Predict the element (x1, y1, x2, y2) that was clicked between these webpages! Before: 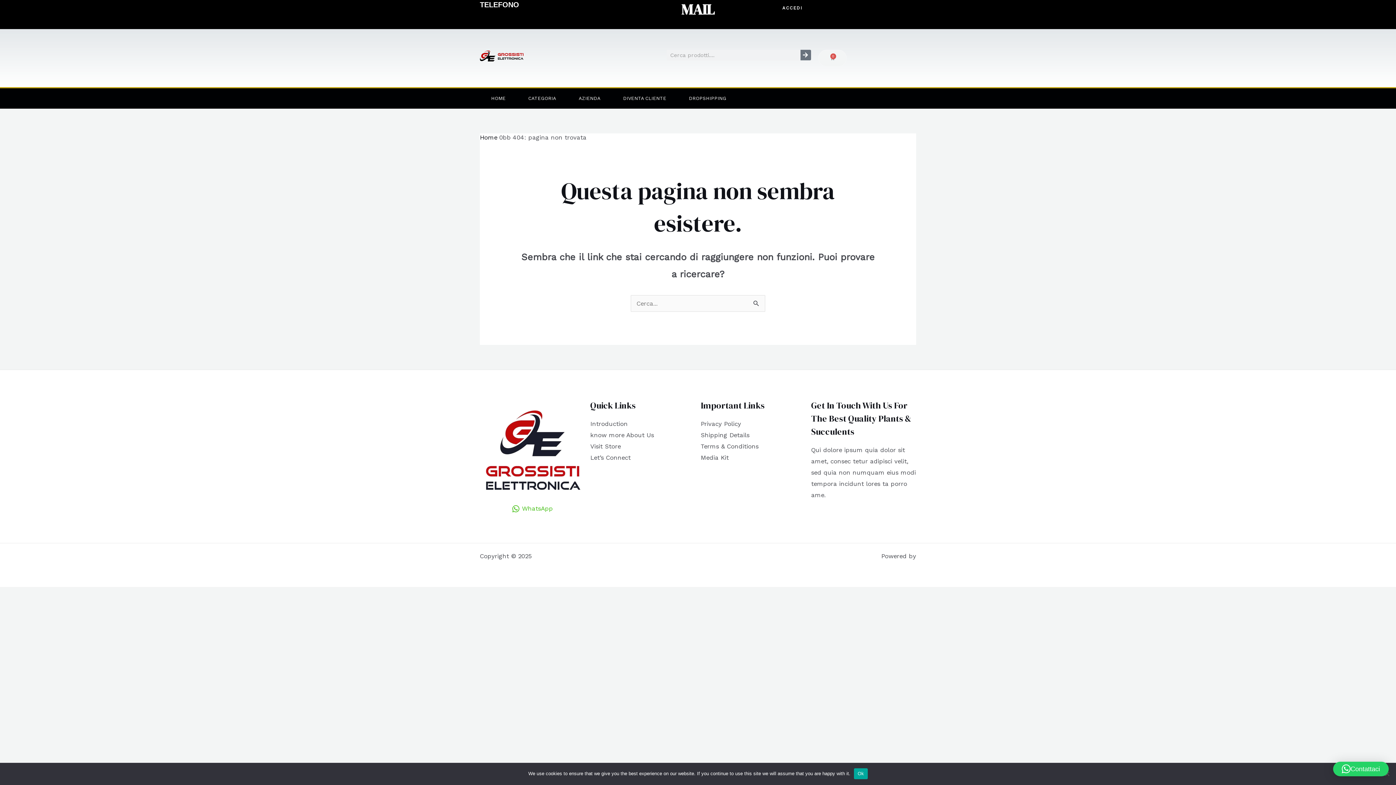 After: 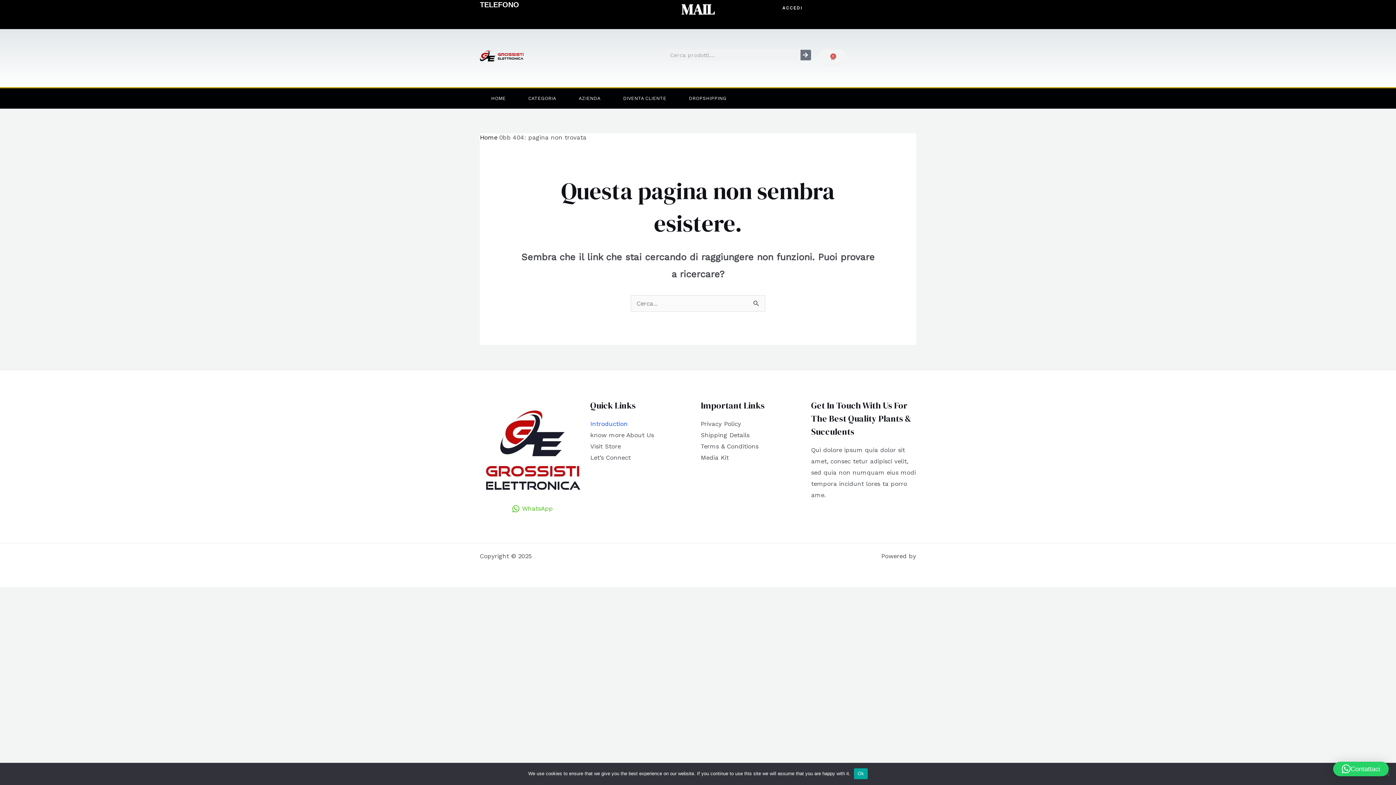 Action: bbox: (590, 420, 627, 427) label: Introduction